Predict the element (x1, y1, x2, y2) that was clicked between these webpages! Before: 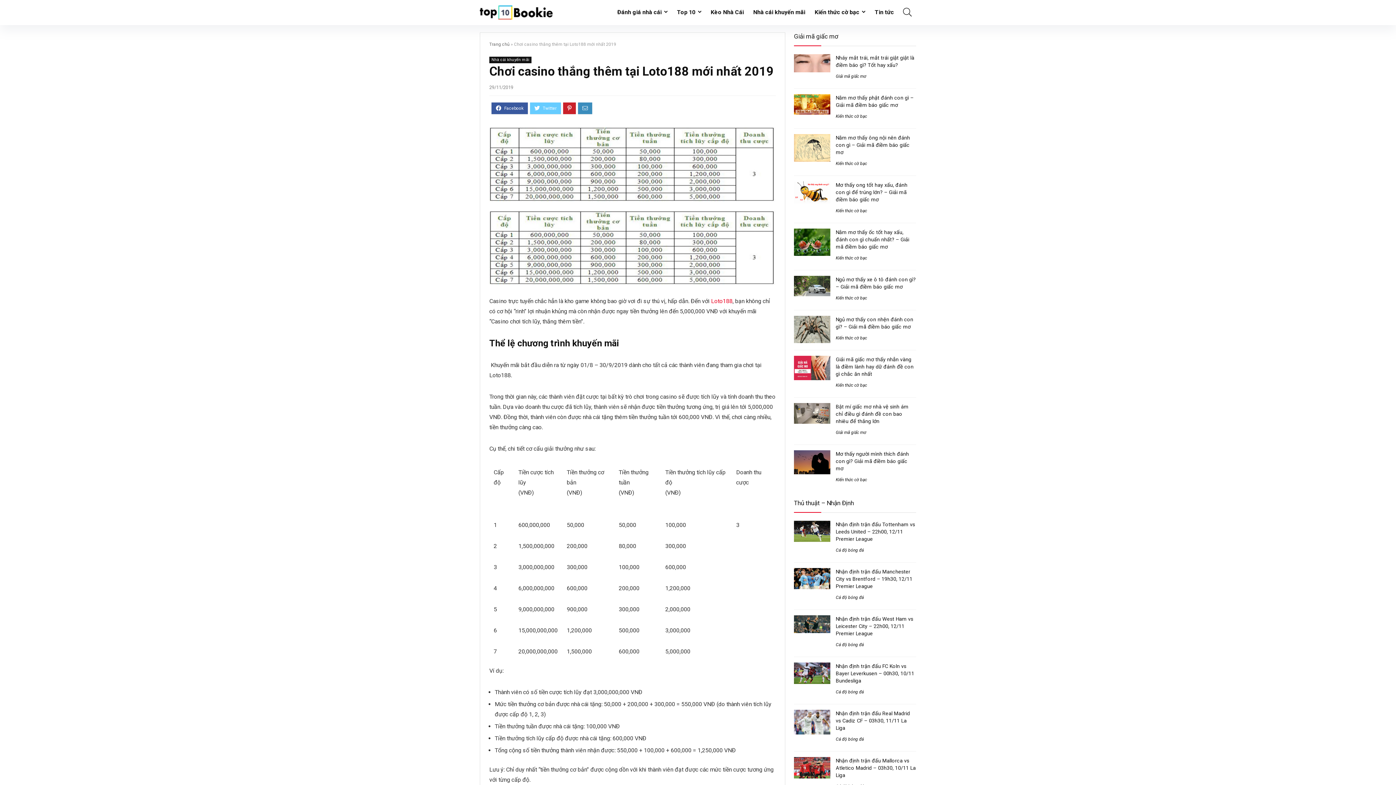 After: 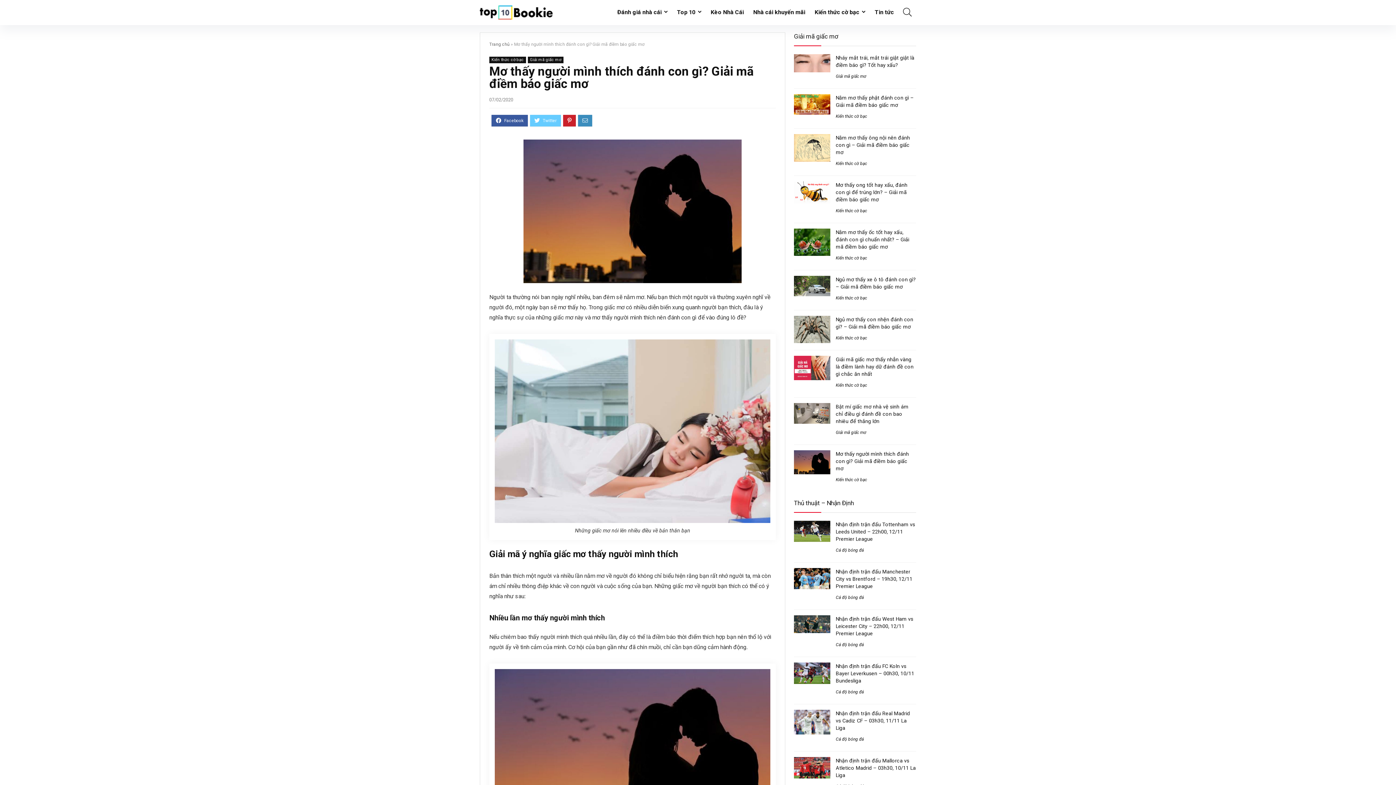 Action: bbox: (794, 450, 830, 457)